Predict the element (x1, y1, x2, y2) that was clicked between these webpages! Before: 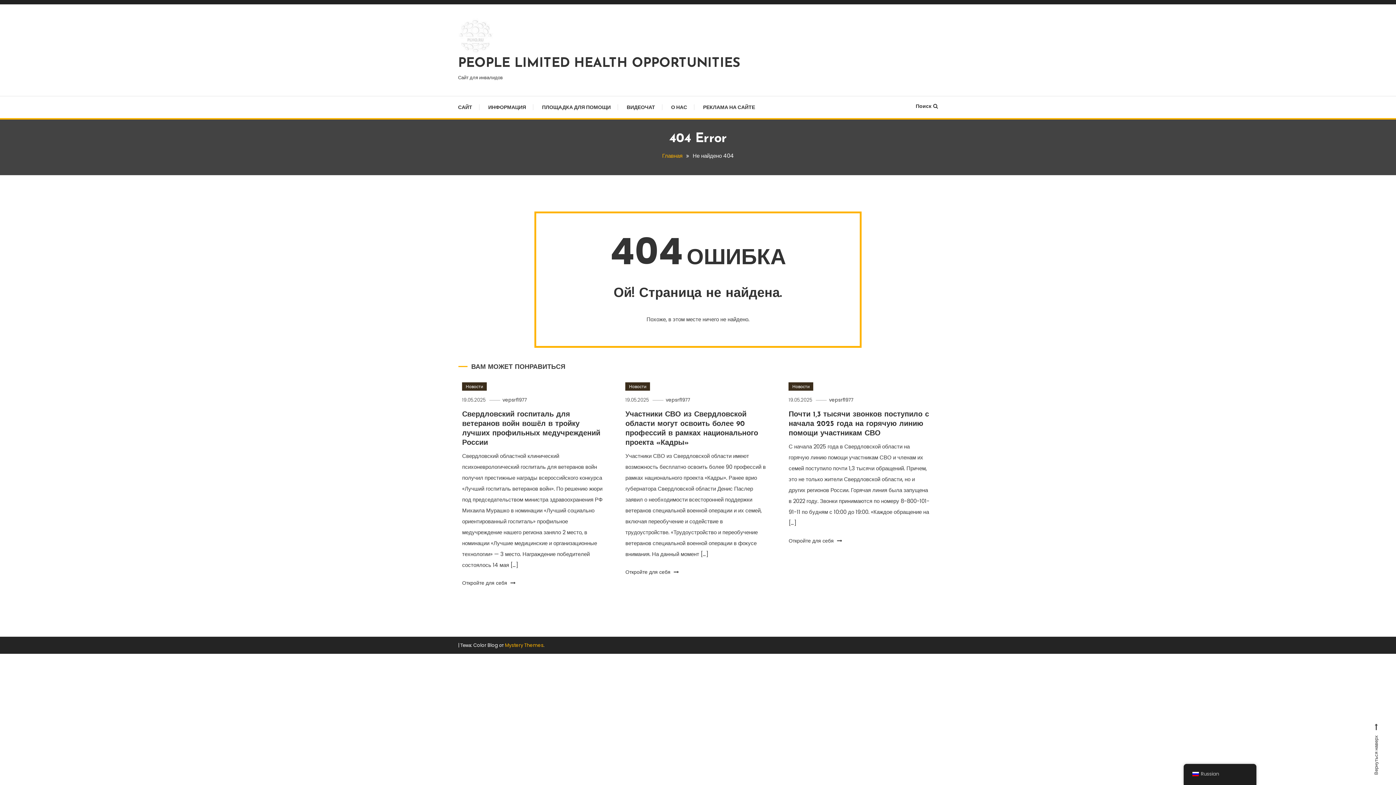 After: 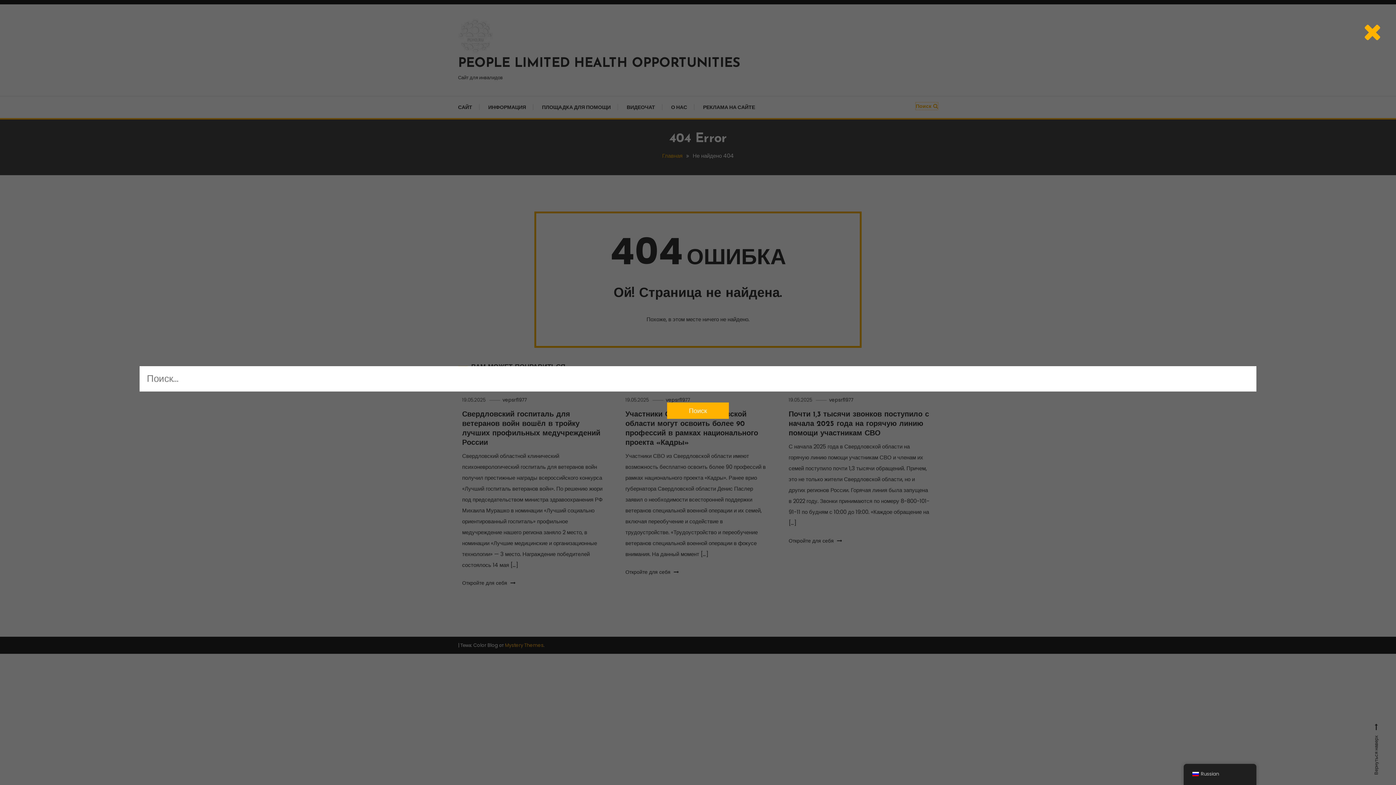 Action: label: Поиск bbox: (916, 102, 938, 109)